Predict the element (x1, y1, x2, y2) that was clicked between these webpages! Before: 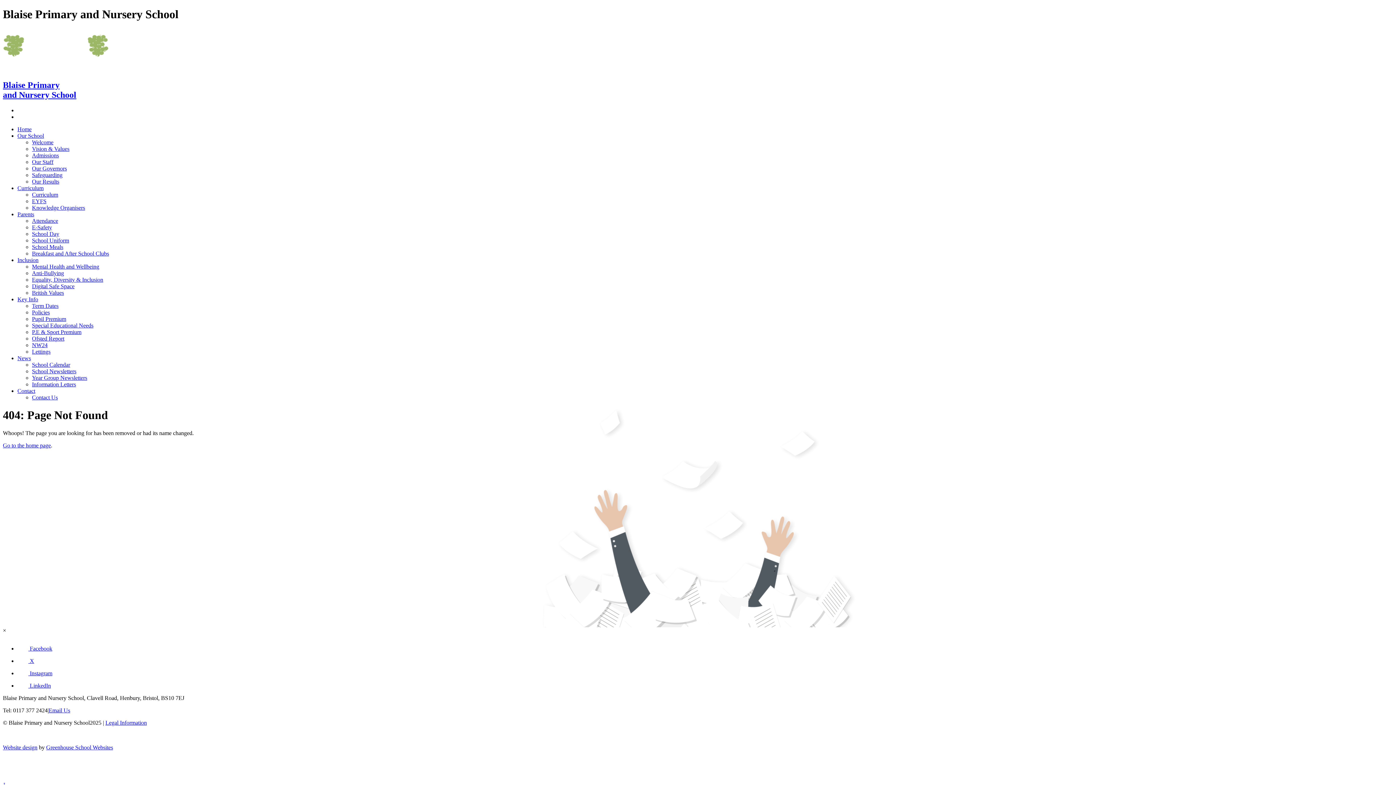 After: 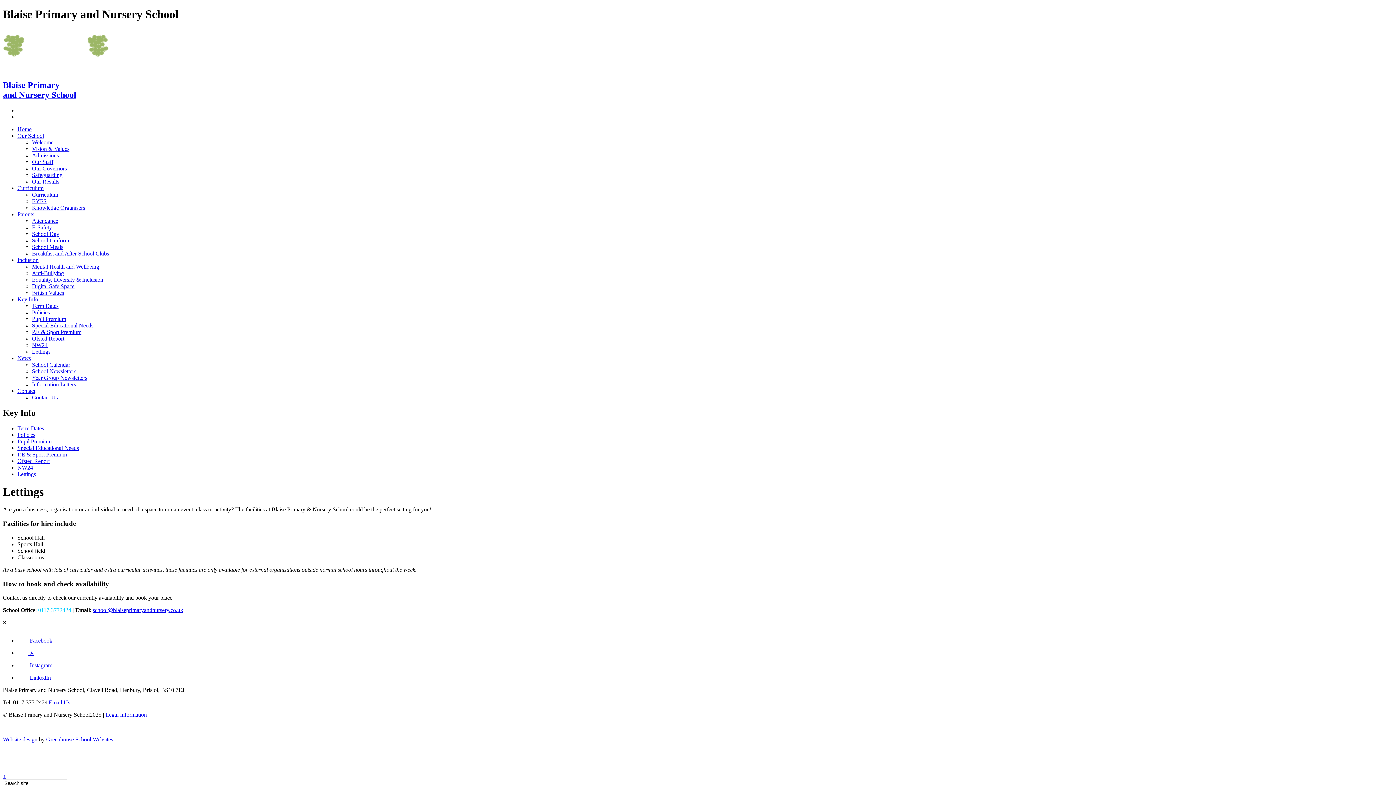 Action: label: Lettings bbox: (32, 348, 50, 354)